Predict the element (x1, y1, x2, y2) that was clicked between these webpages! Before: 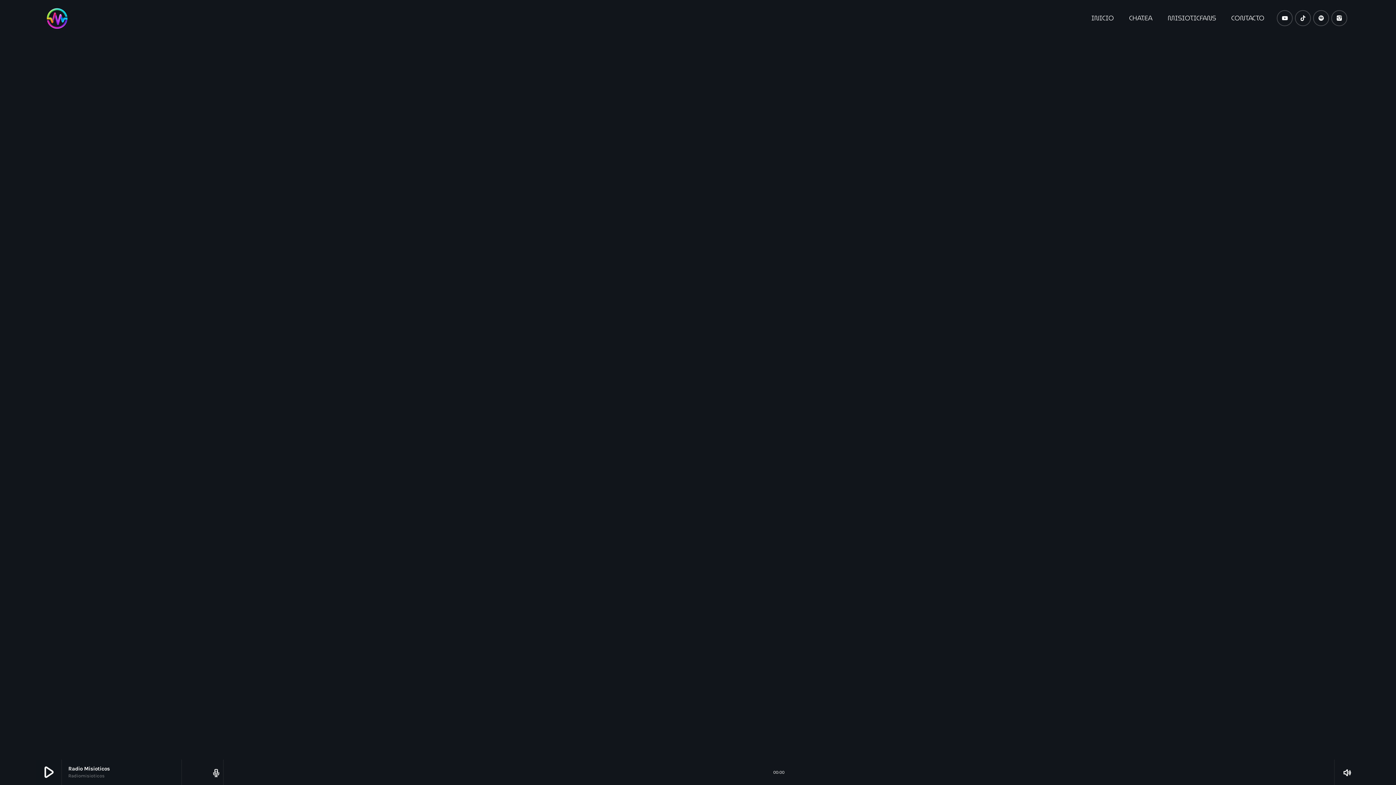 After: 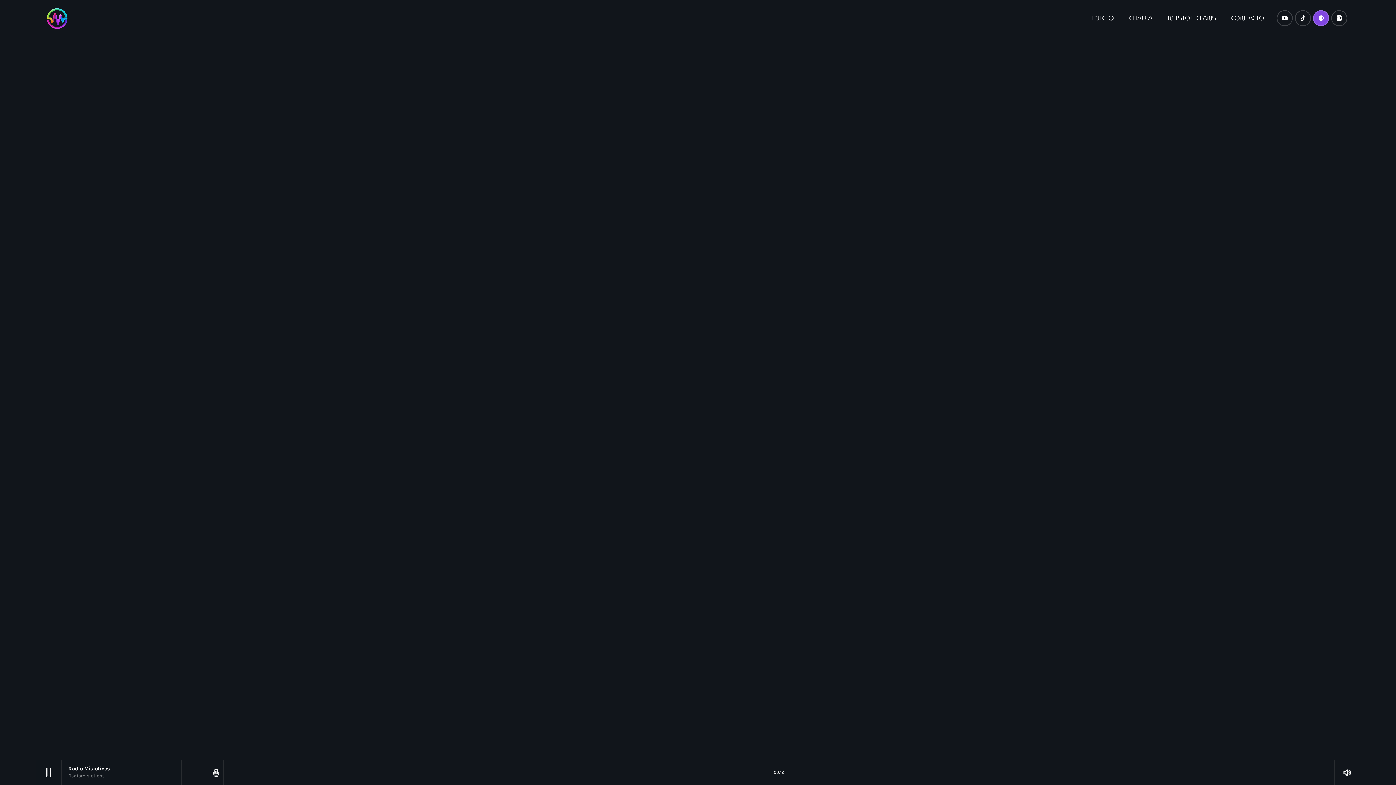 Action: bbox: (1313, 10, 1329, 26) label: Spotify